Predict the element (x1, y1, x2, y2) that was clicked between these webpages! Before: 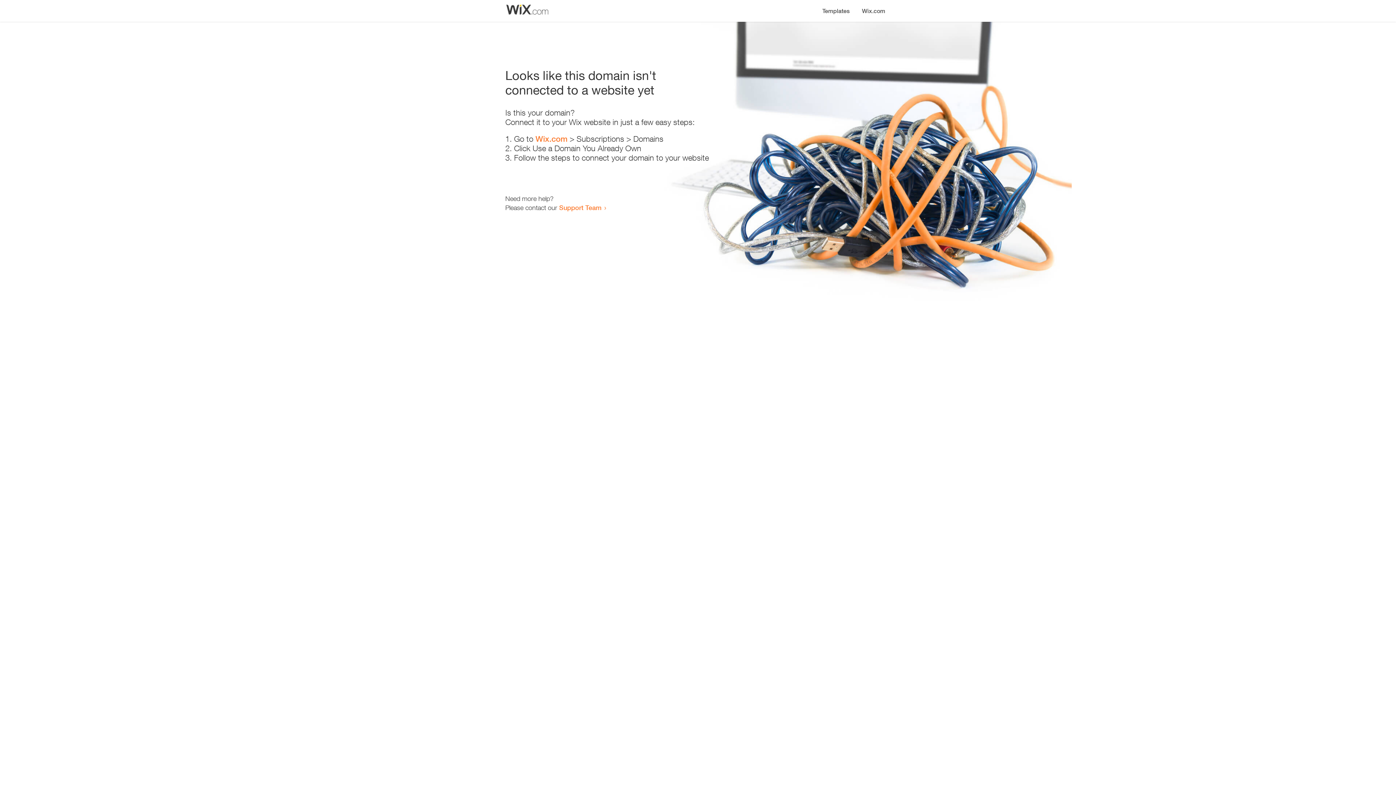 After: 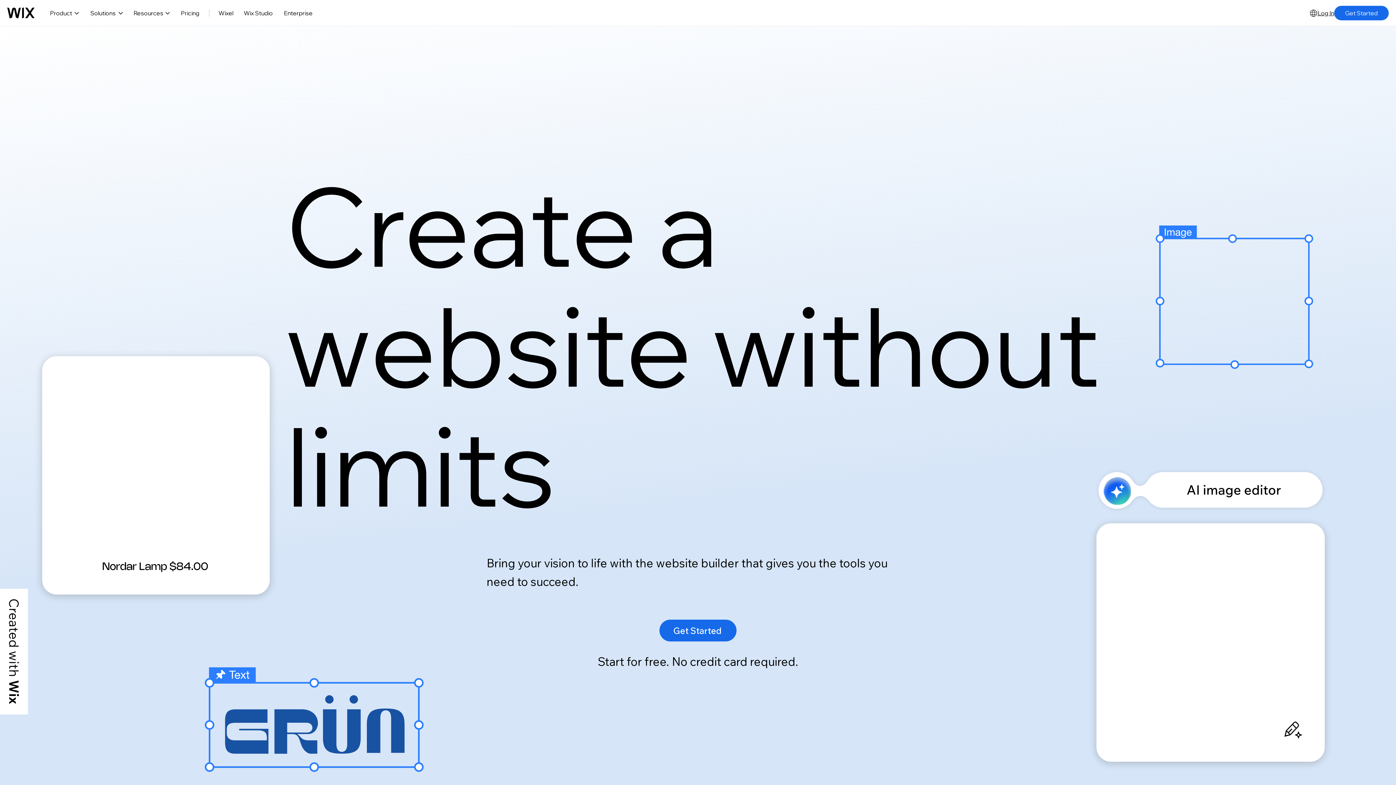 Action: bbox: (856, 0, 890, 14) label: Wix.com